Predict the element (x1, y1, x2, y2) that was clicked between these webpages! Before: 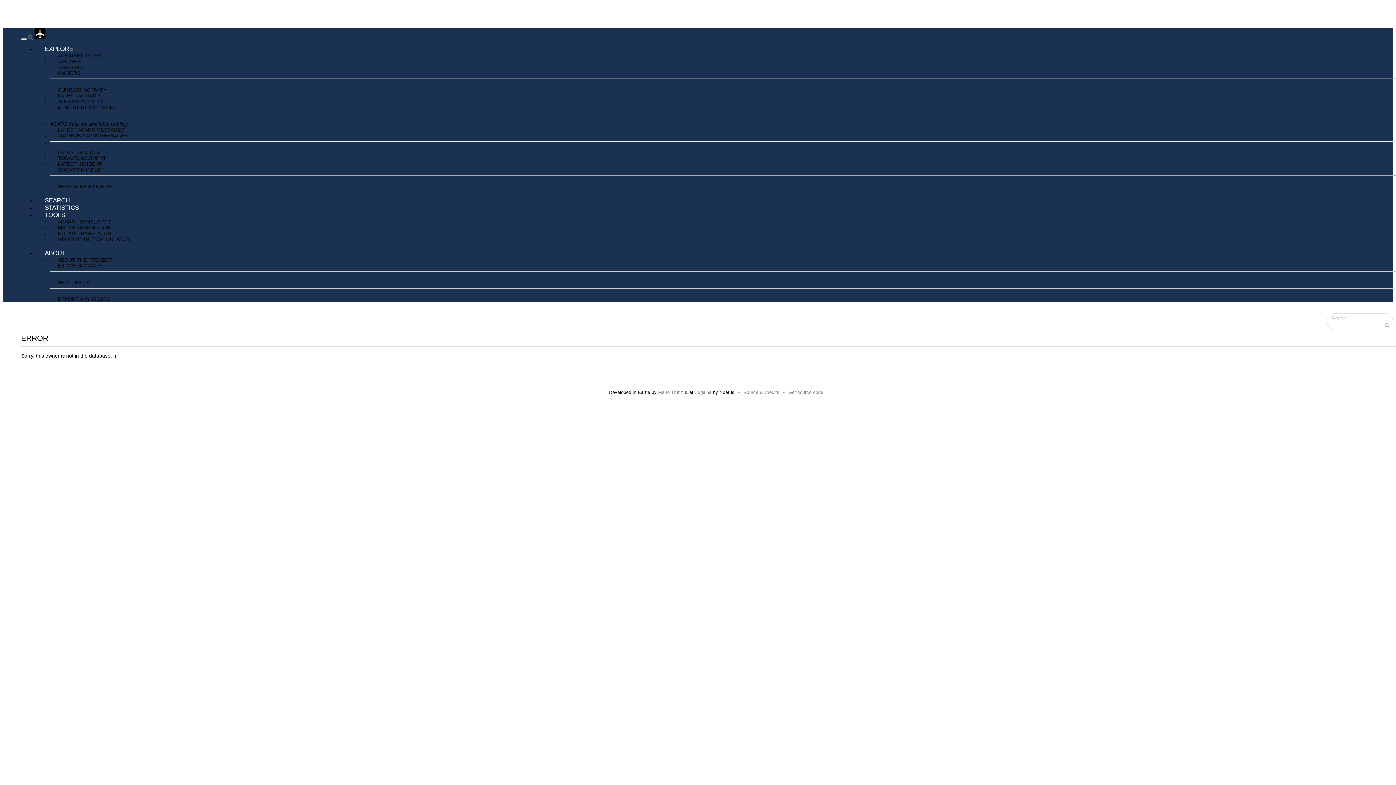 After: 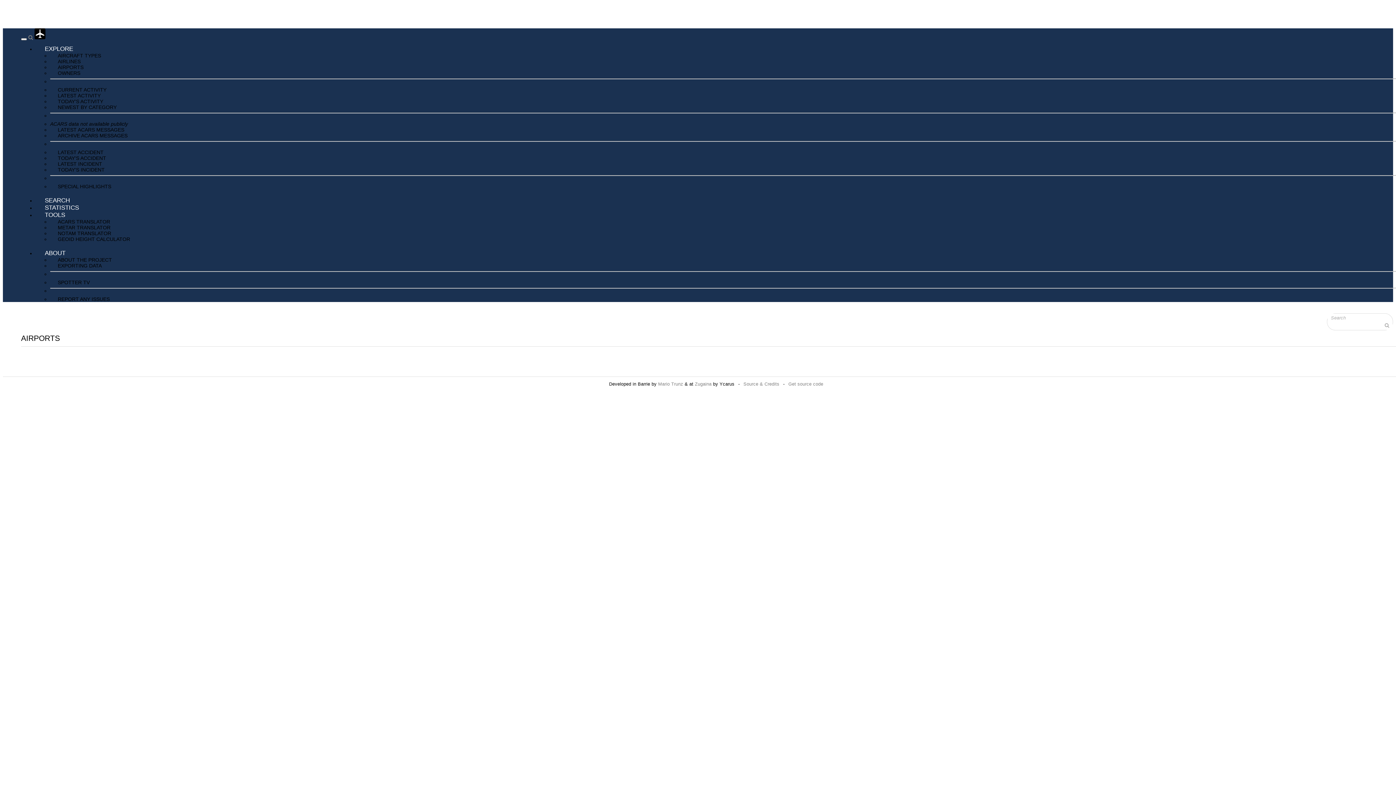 Action: bbox: (50, 64, 91, 70) label: AIRPORTS